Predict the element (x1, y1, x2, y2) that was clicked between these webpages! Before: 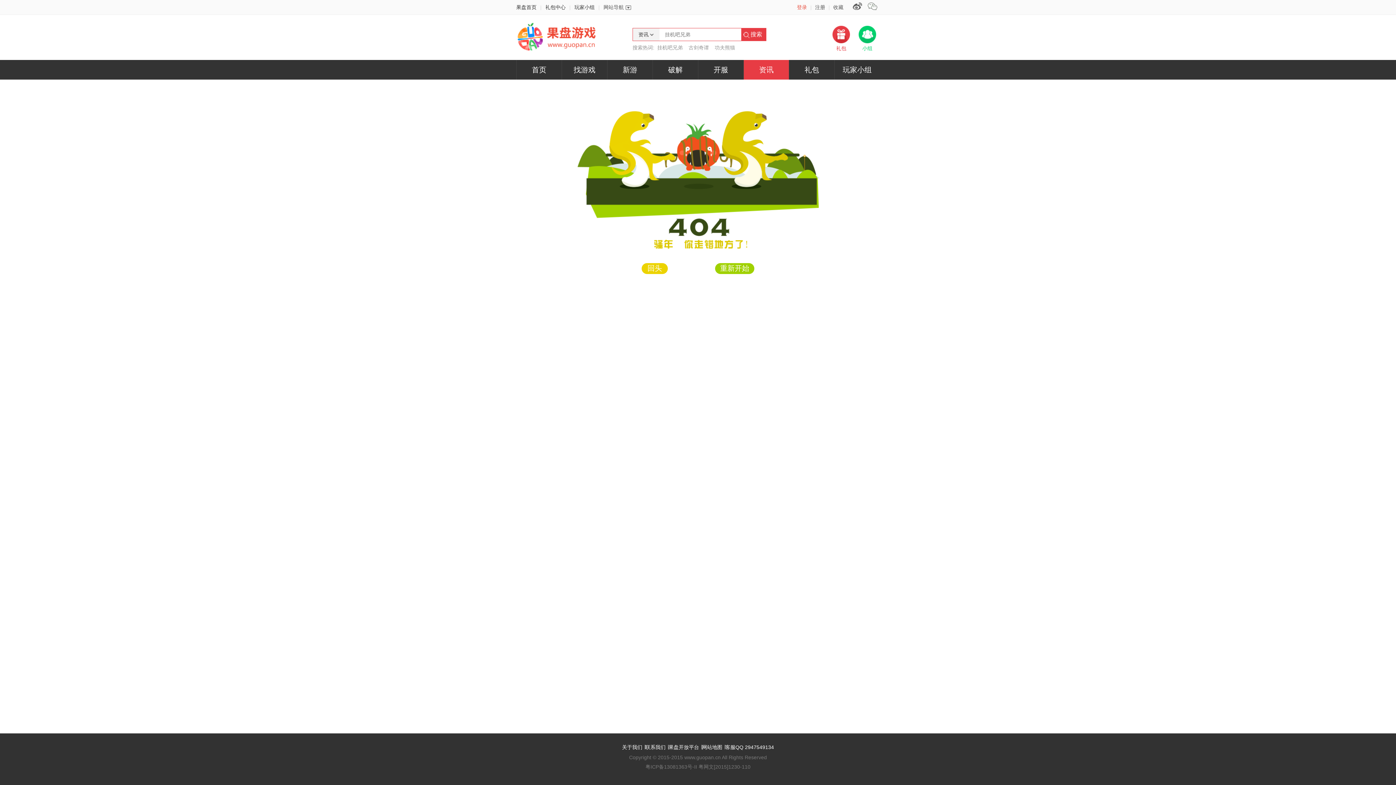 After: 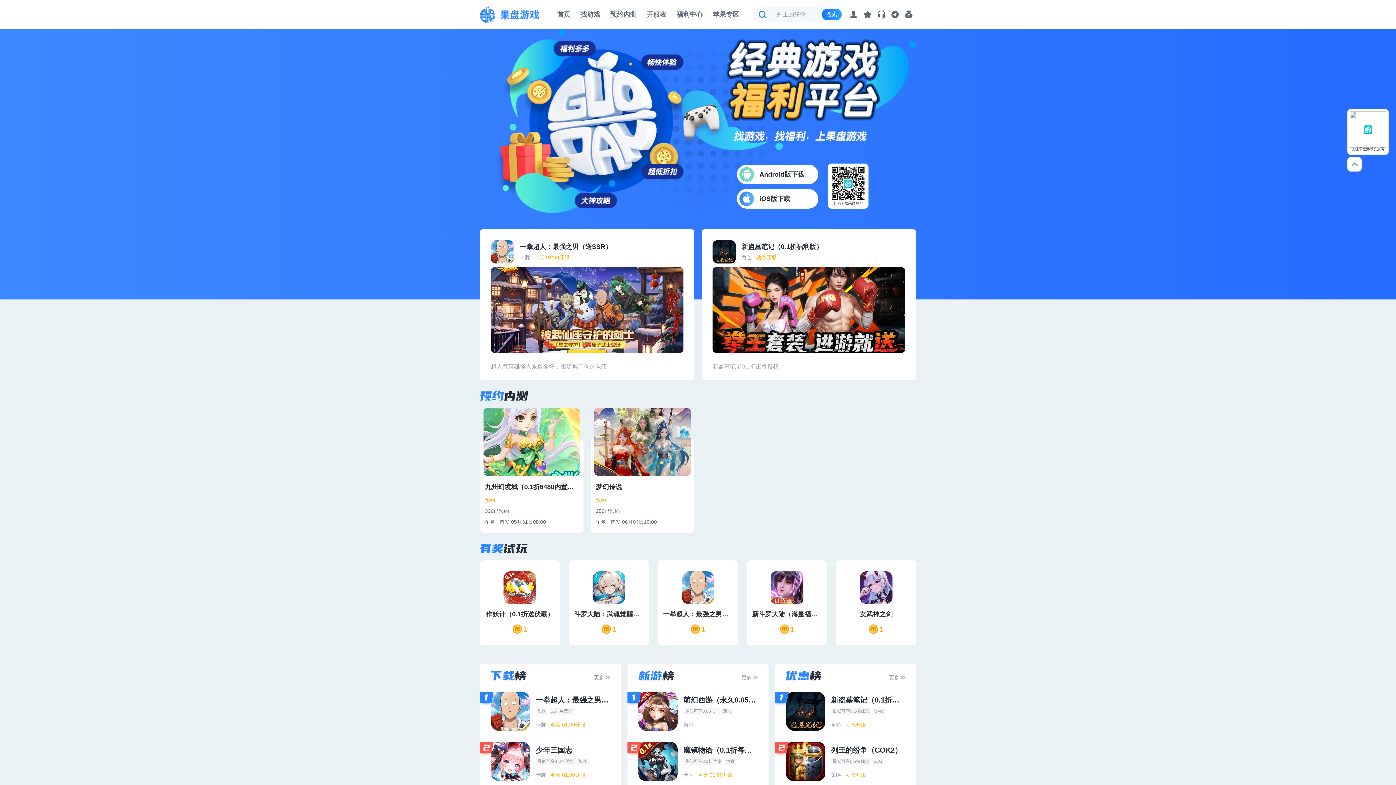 Action: label: 礼包 bbox: (789, 60, 834, 79)